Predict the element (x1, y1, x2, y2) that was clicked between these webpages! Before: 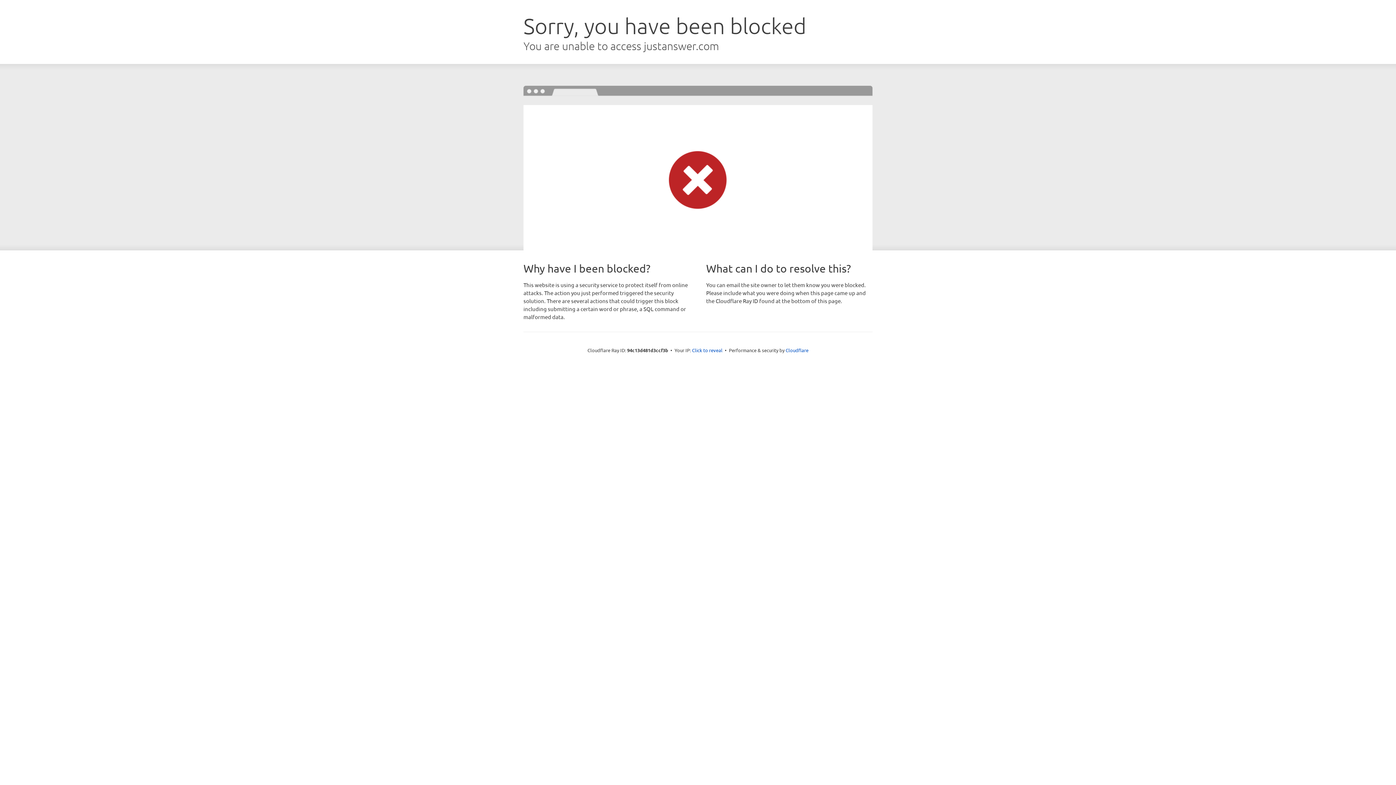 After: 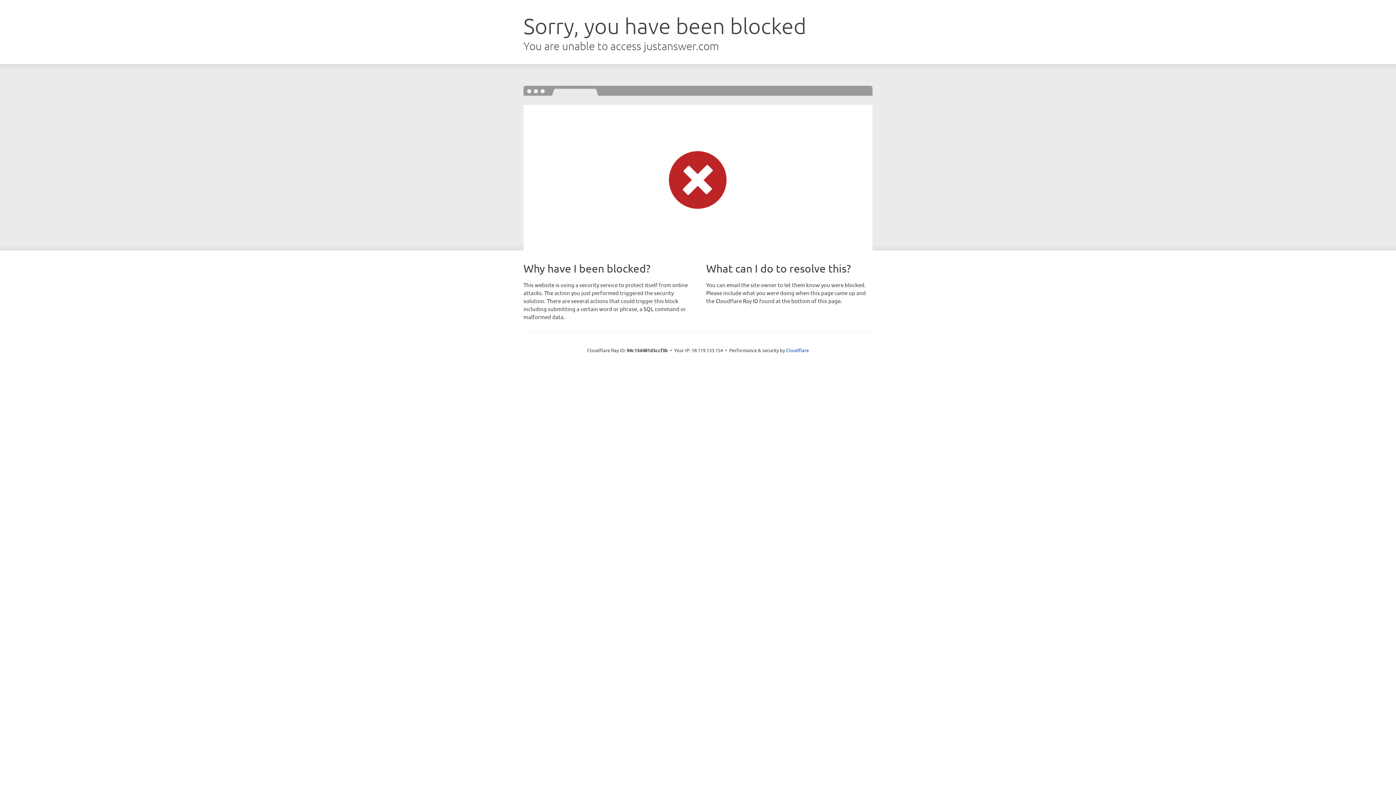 Action: bbox: (692, 346, 722, 353) label: Click to reveal